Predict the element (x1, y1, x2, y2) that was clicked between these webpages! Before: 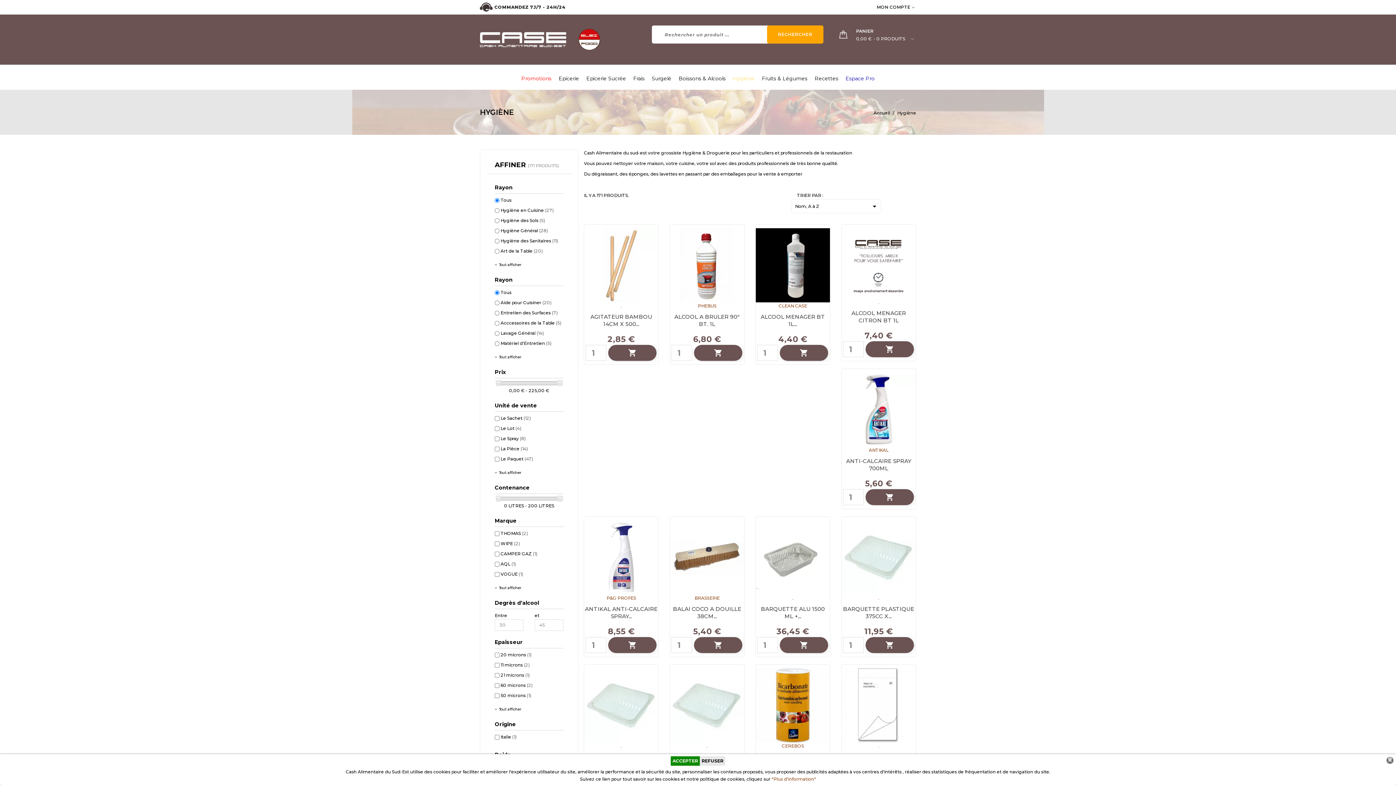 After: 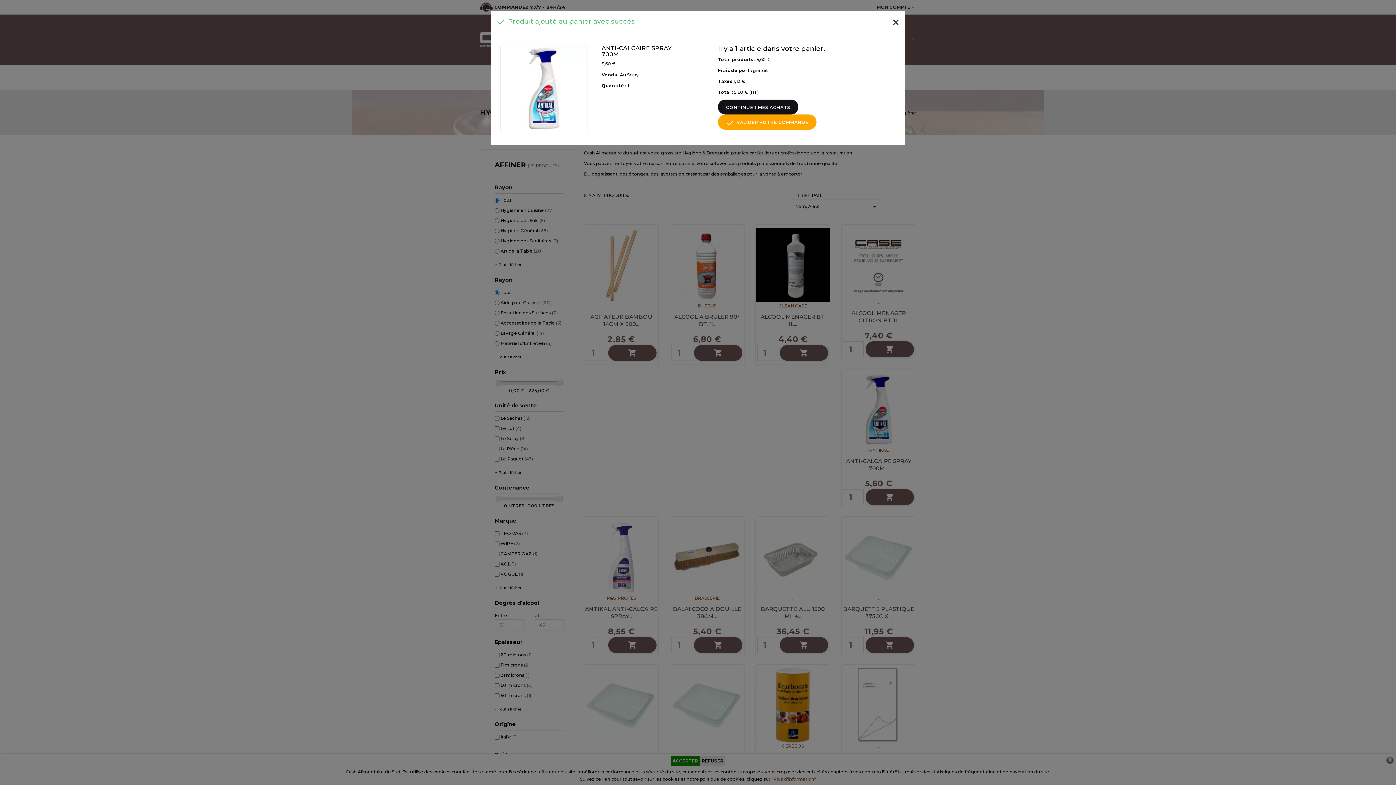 Action: label:  bbox: (865, 489, 914, 505)